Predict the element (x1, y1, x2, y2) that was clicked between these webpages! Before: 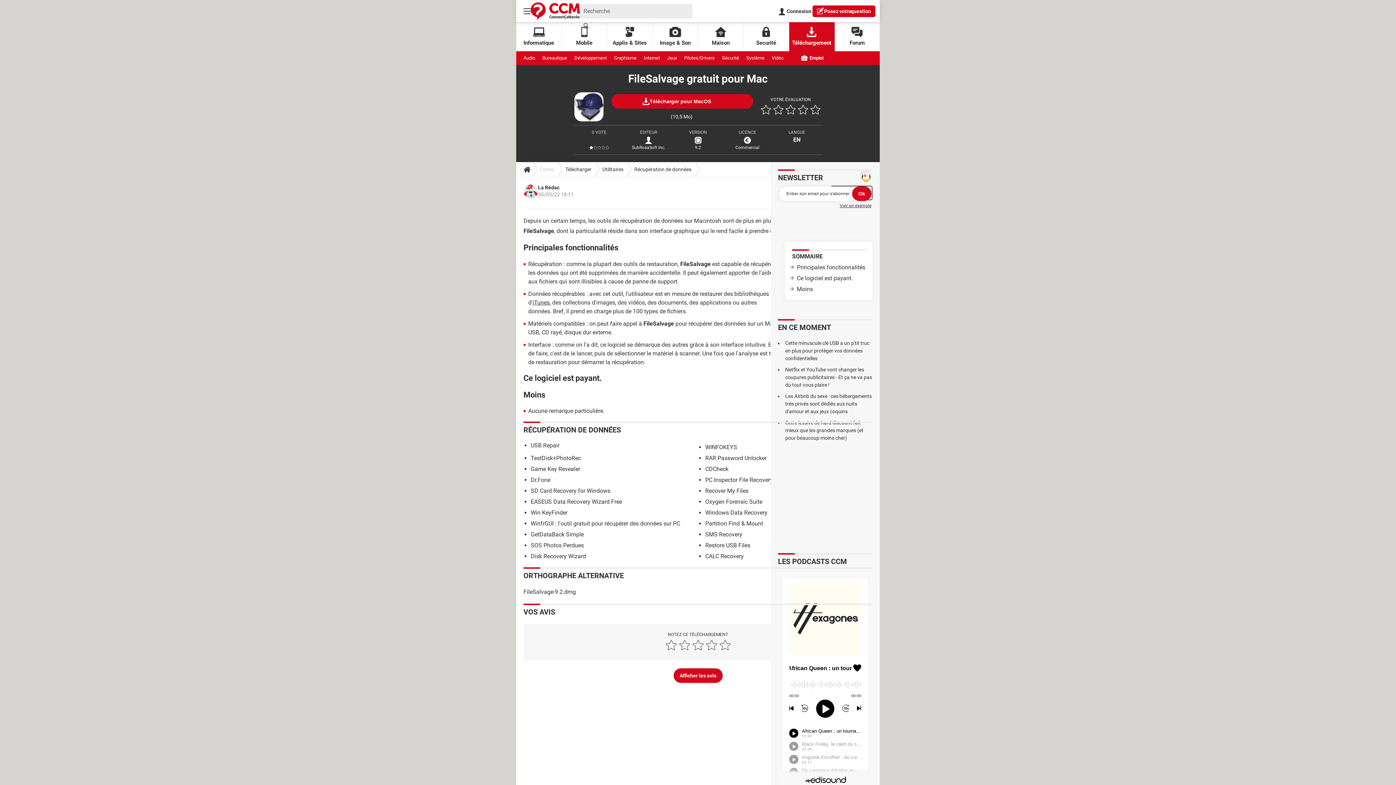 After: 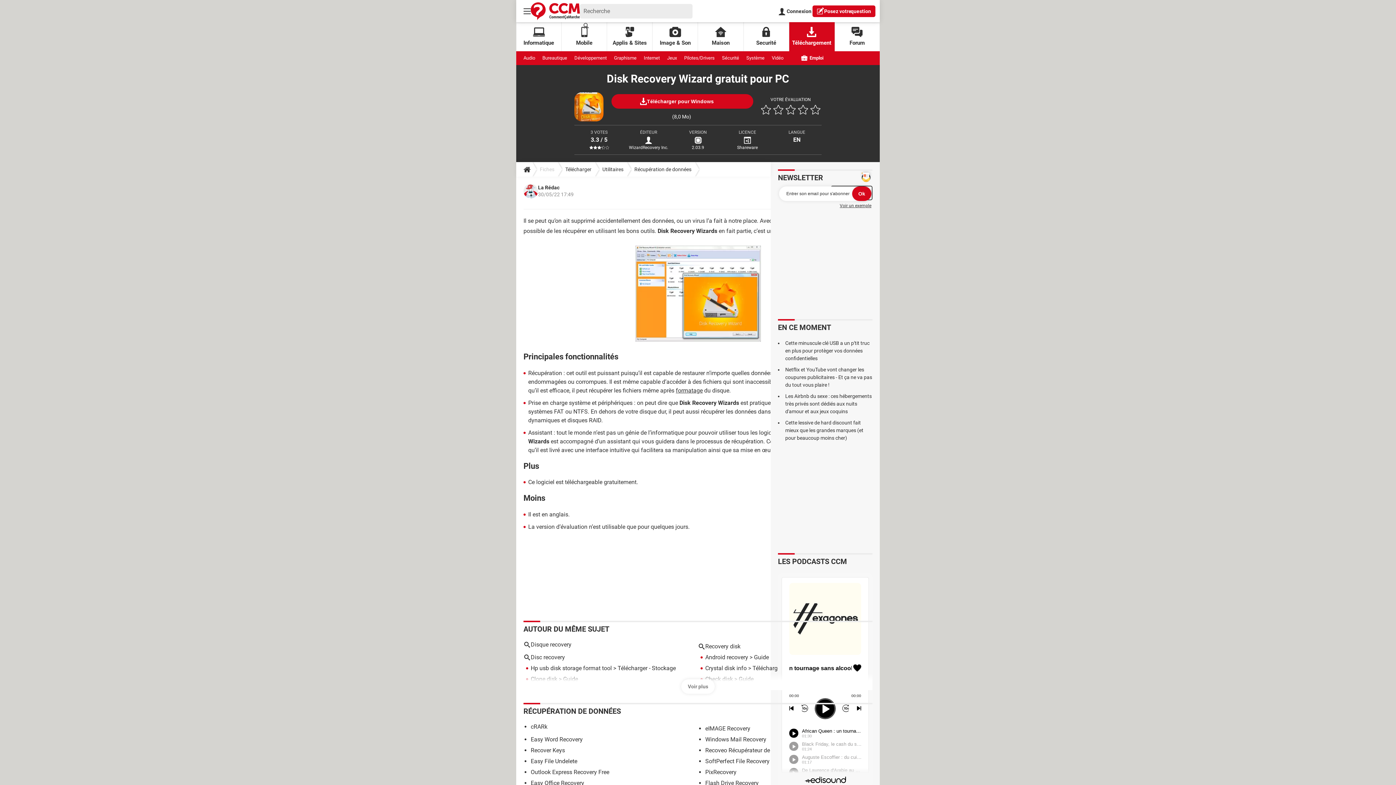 Action: bbox: (530, 553, 586, 559) label: Disk Recovery Wizard